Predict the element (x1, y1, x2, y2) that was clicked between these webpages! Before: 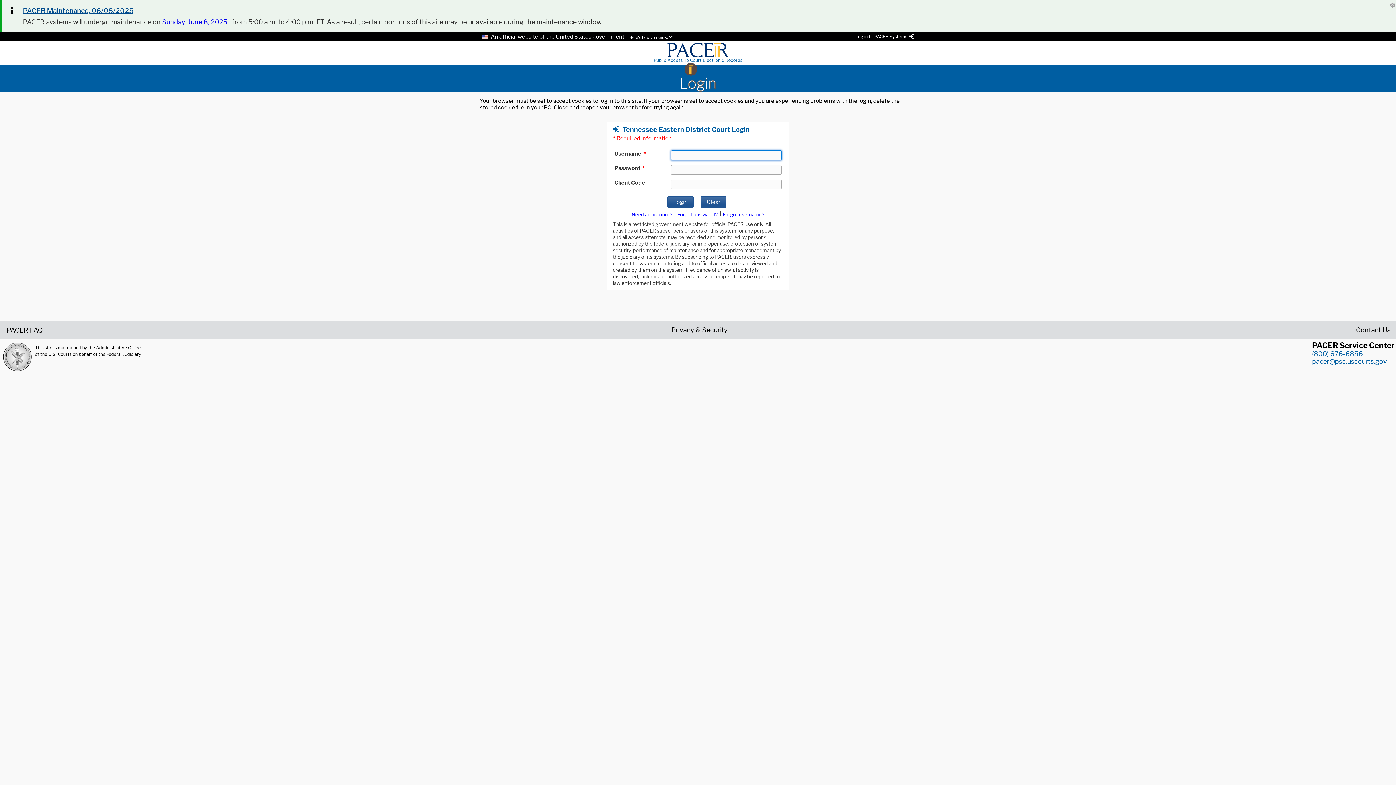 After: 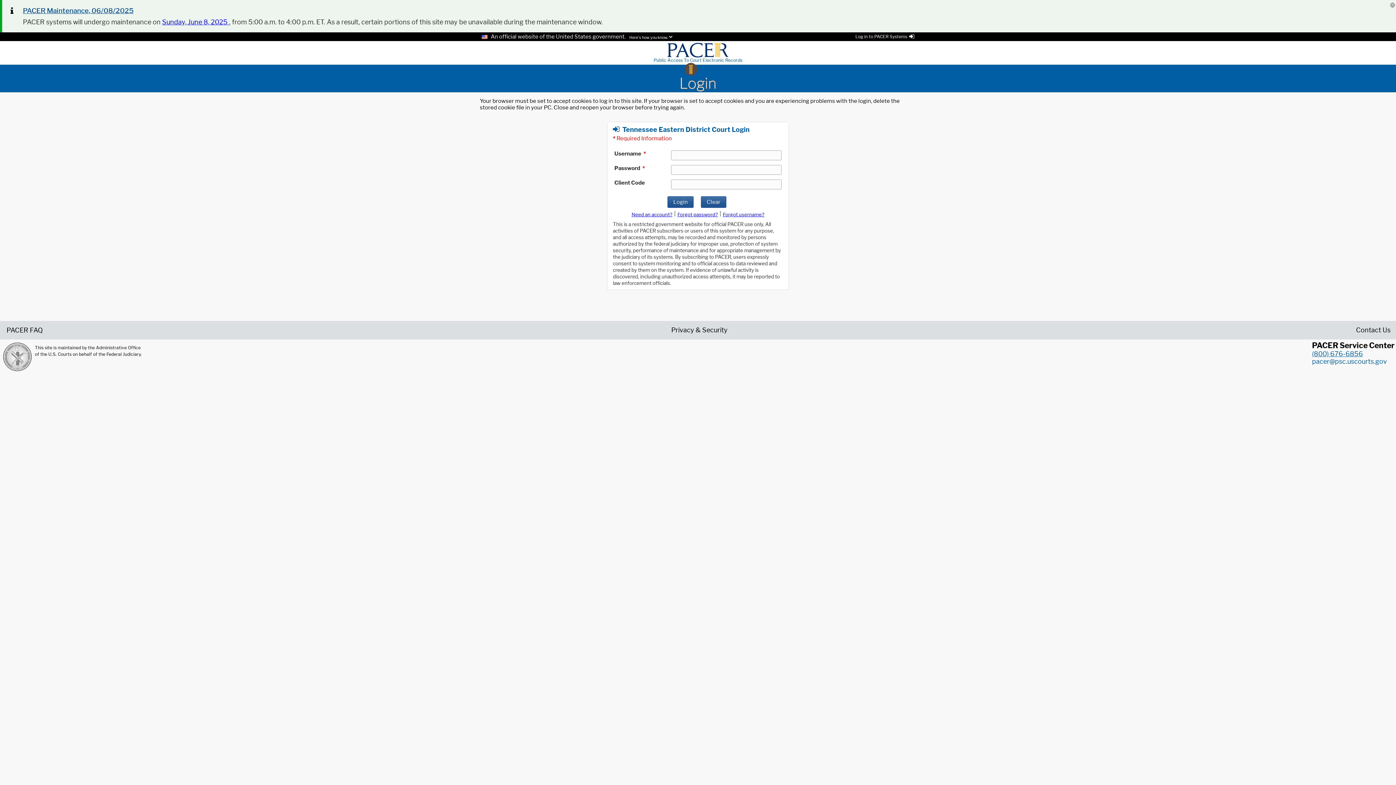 Action: bbox: (1312, 350, 1363, 357) label: (800) 676-6856